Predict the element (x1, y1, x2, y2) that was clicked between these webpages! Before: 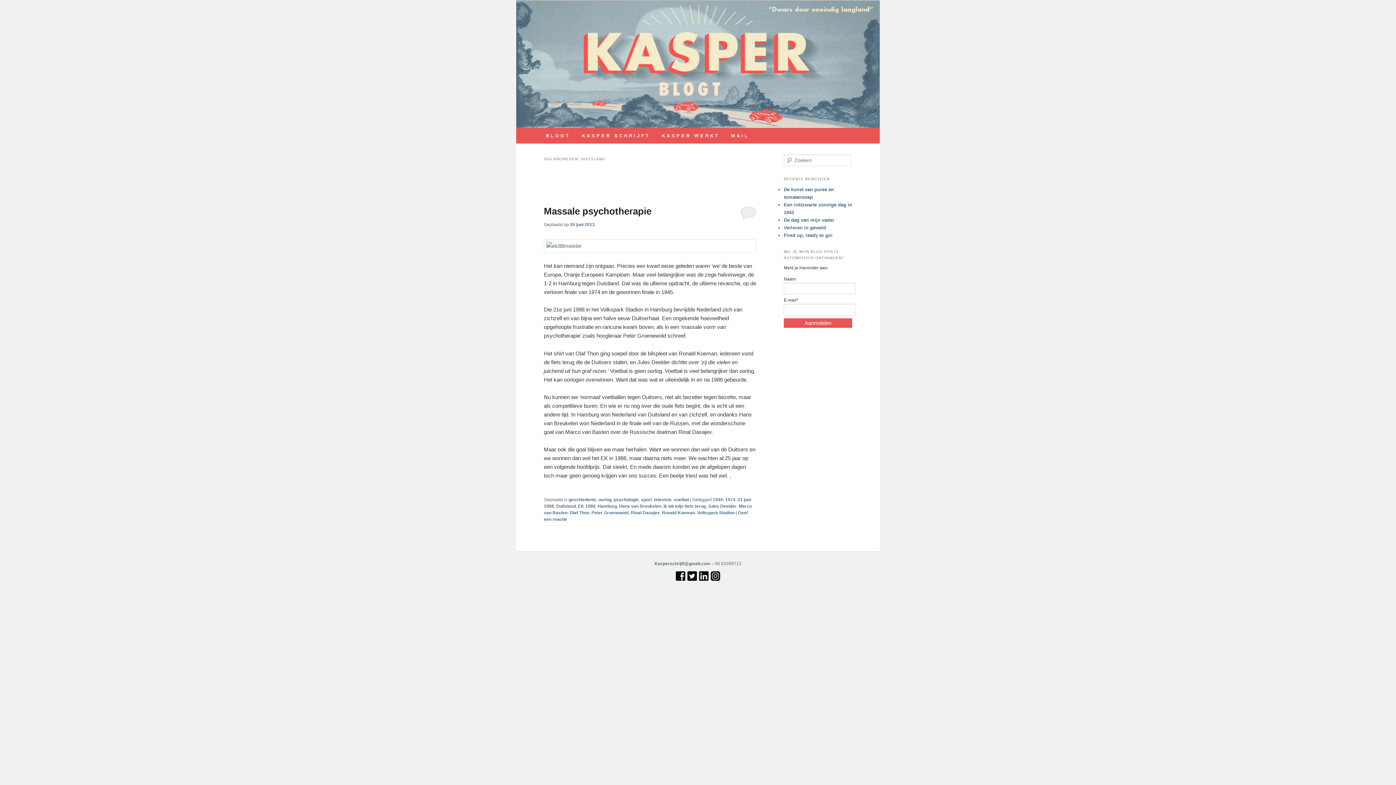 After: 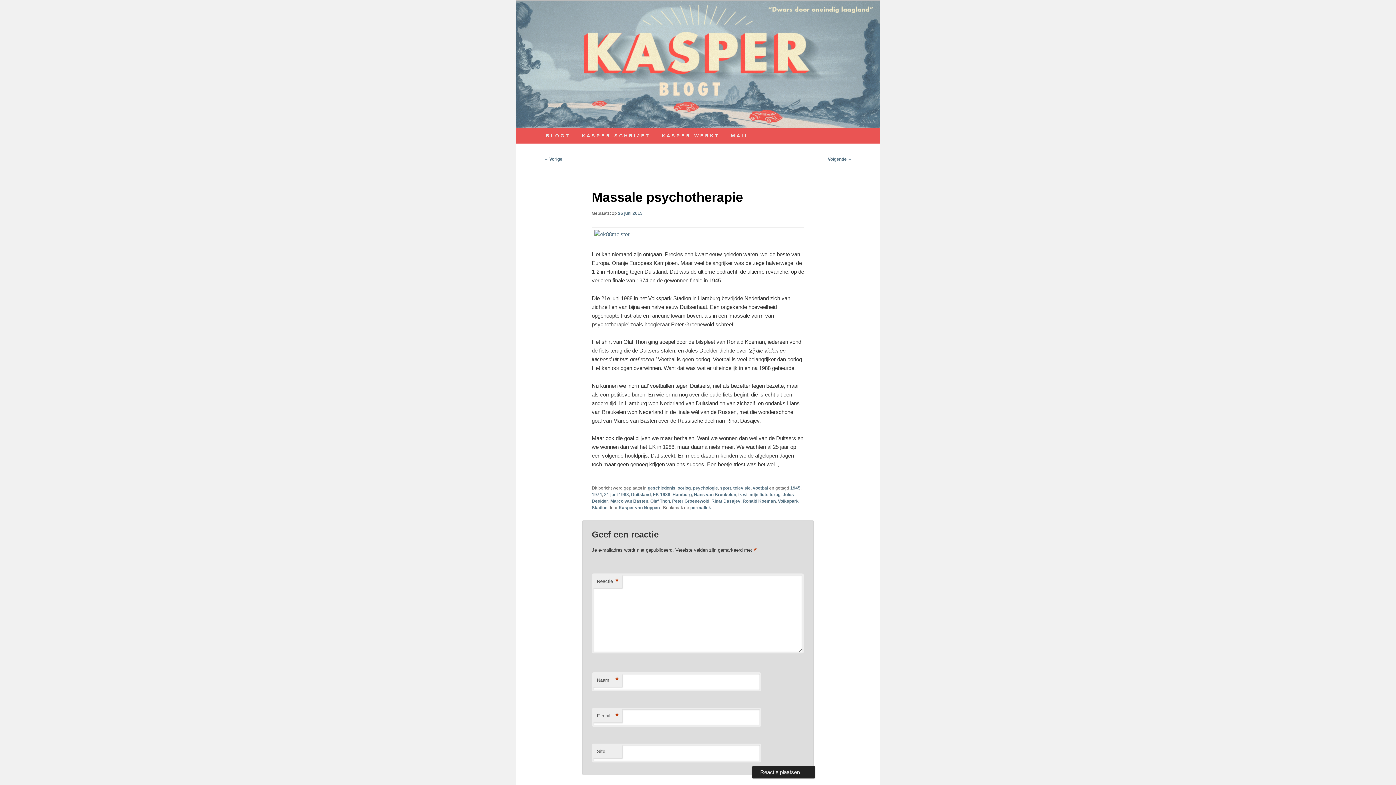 Action: label: Massale psychotherapie bbox: (544, 205, 651, 216)